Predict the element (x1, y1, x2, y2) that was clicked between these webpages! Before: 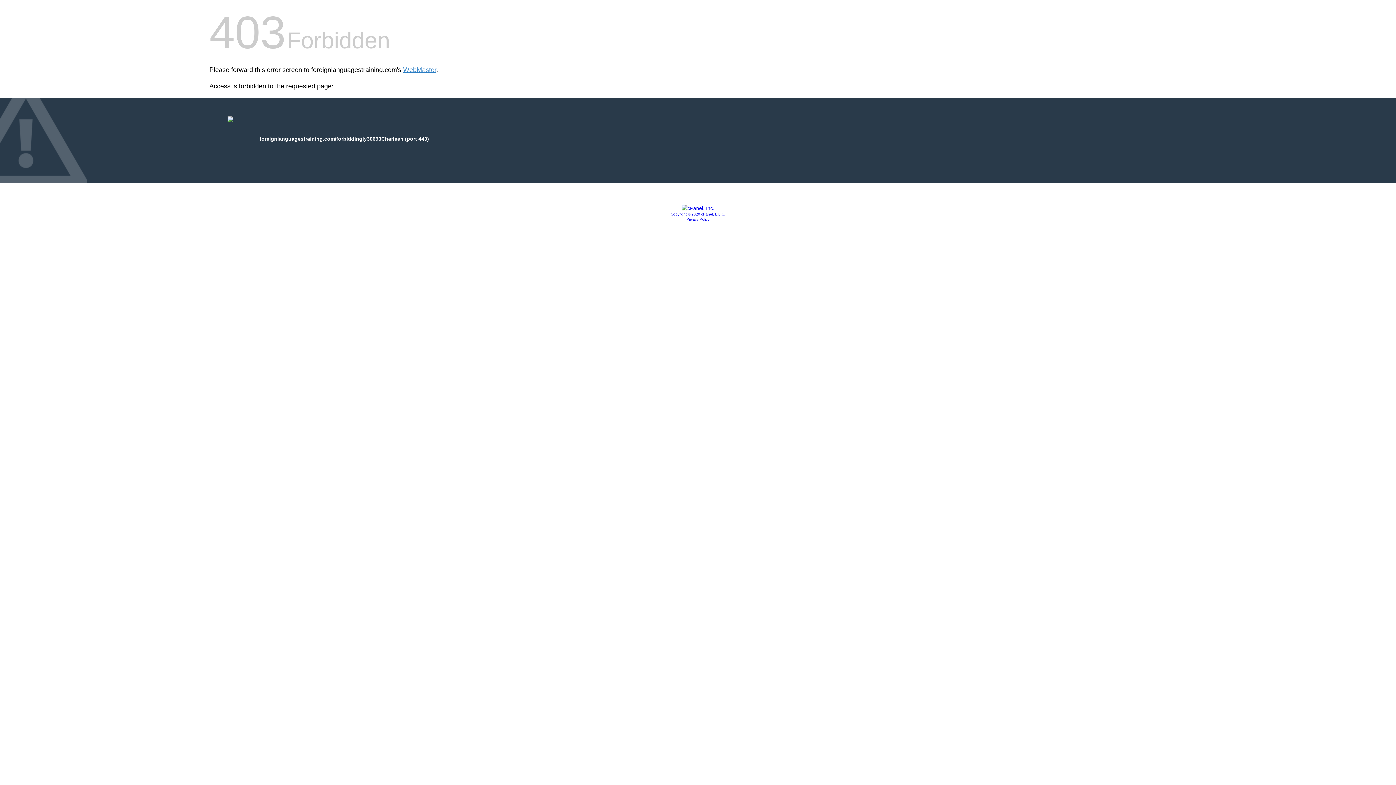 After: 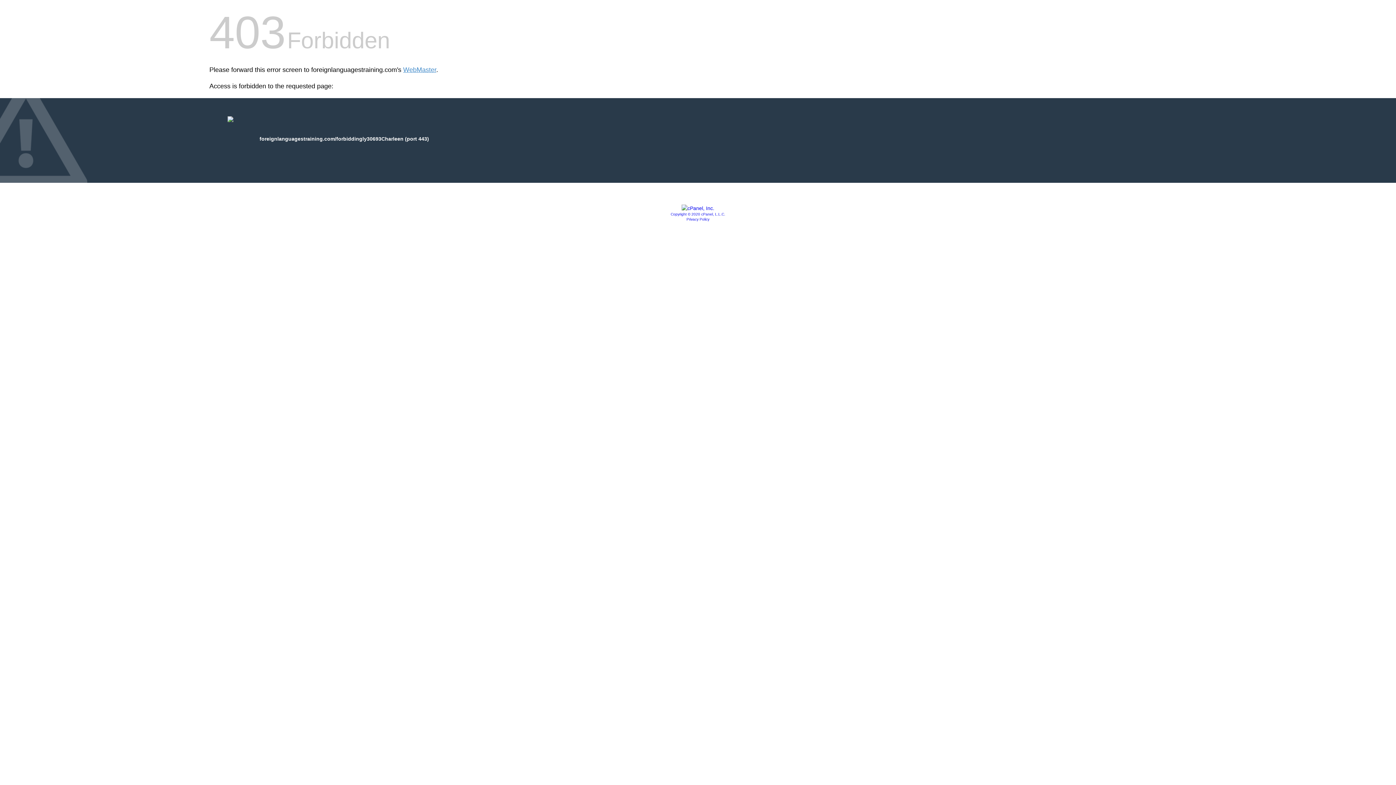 Action: label: Copyright © 2020 cPanel, L.L.C. bbox: (670, 212, 725, 216)